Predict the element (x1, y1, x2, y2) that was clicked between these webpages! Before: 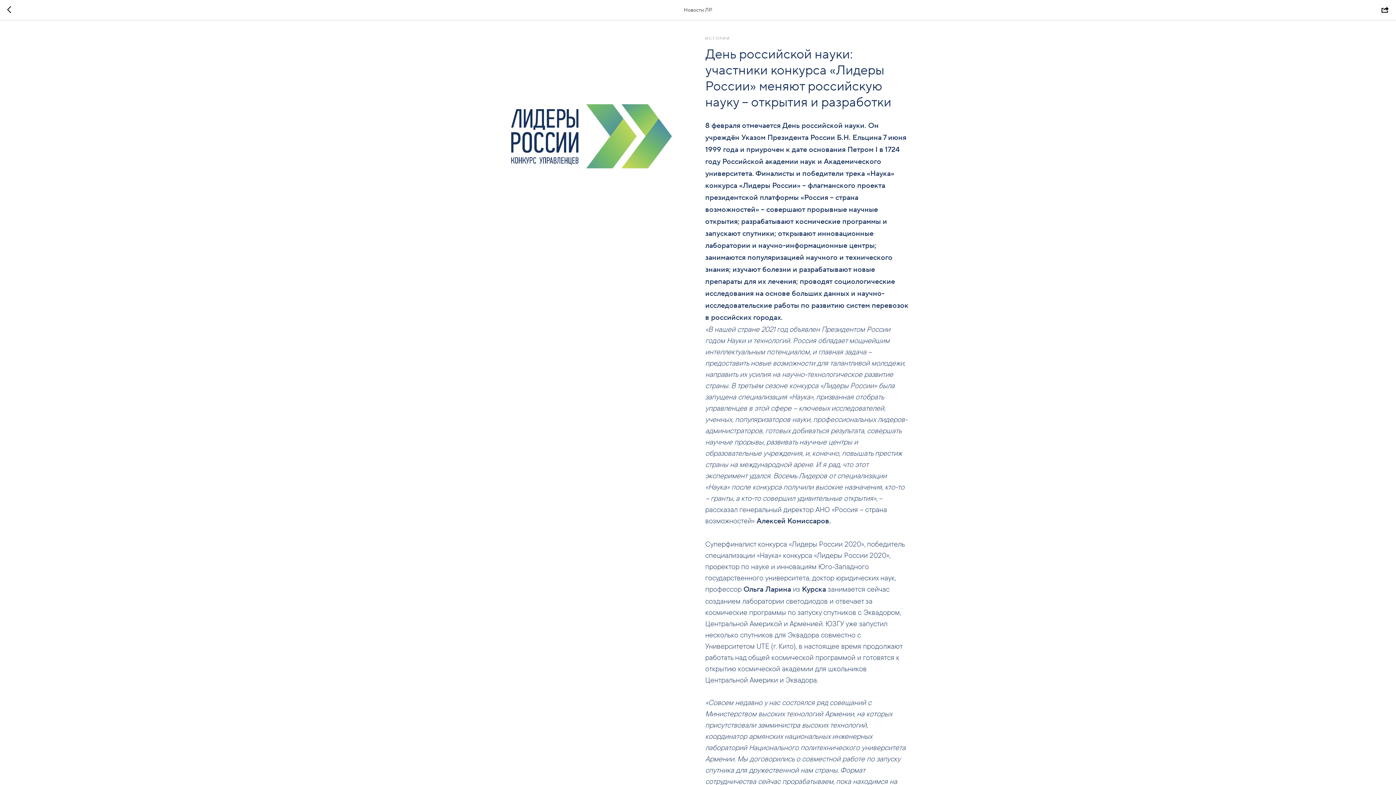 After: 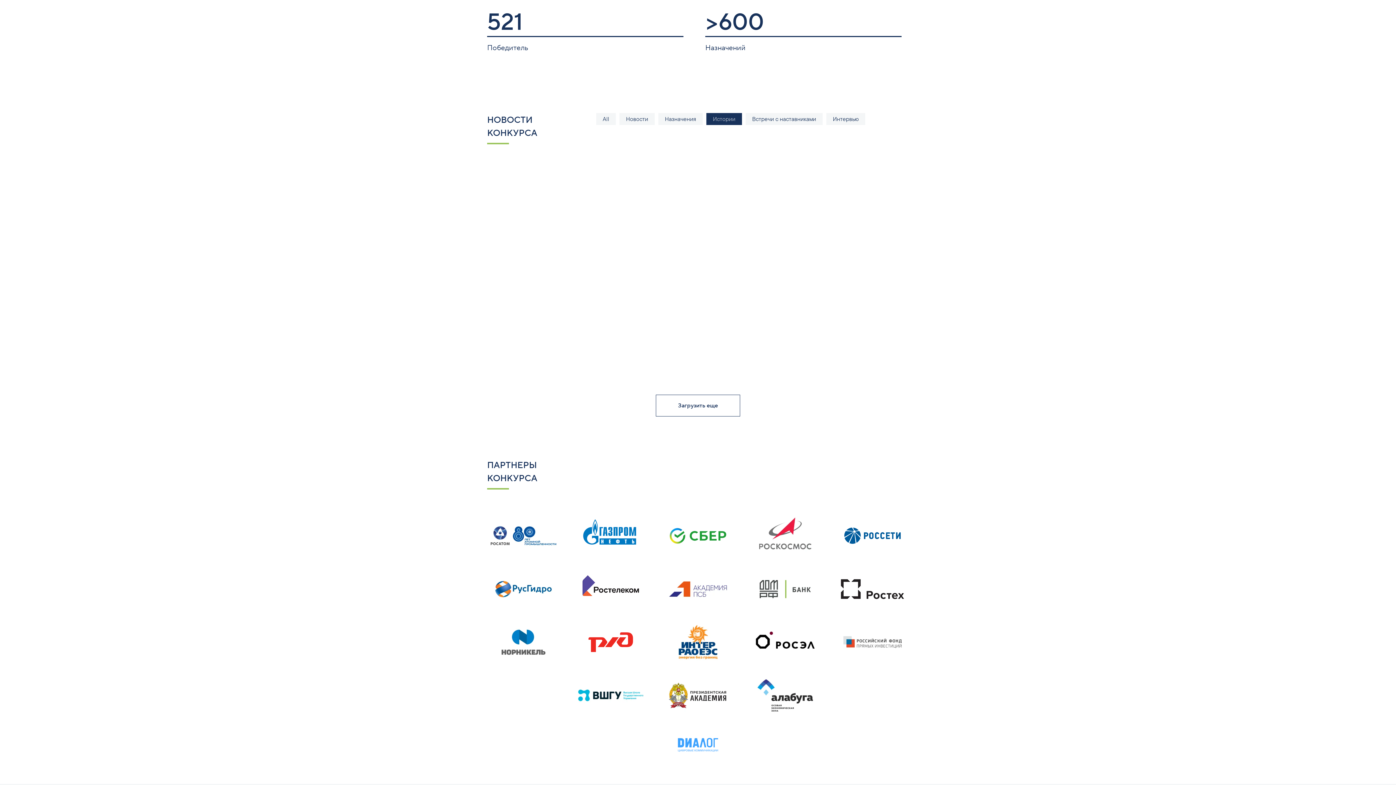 Action: bbox: (705, 34, 730, 41) label: ИСТОРИИ